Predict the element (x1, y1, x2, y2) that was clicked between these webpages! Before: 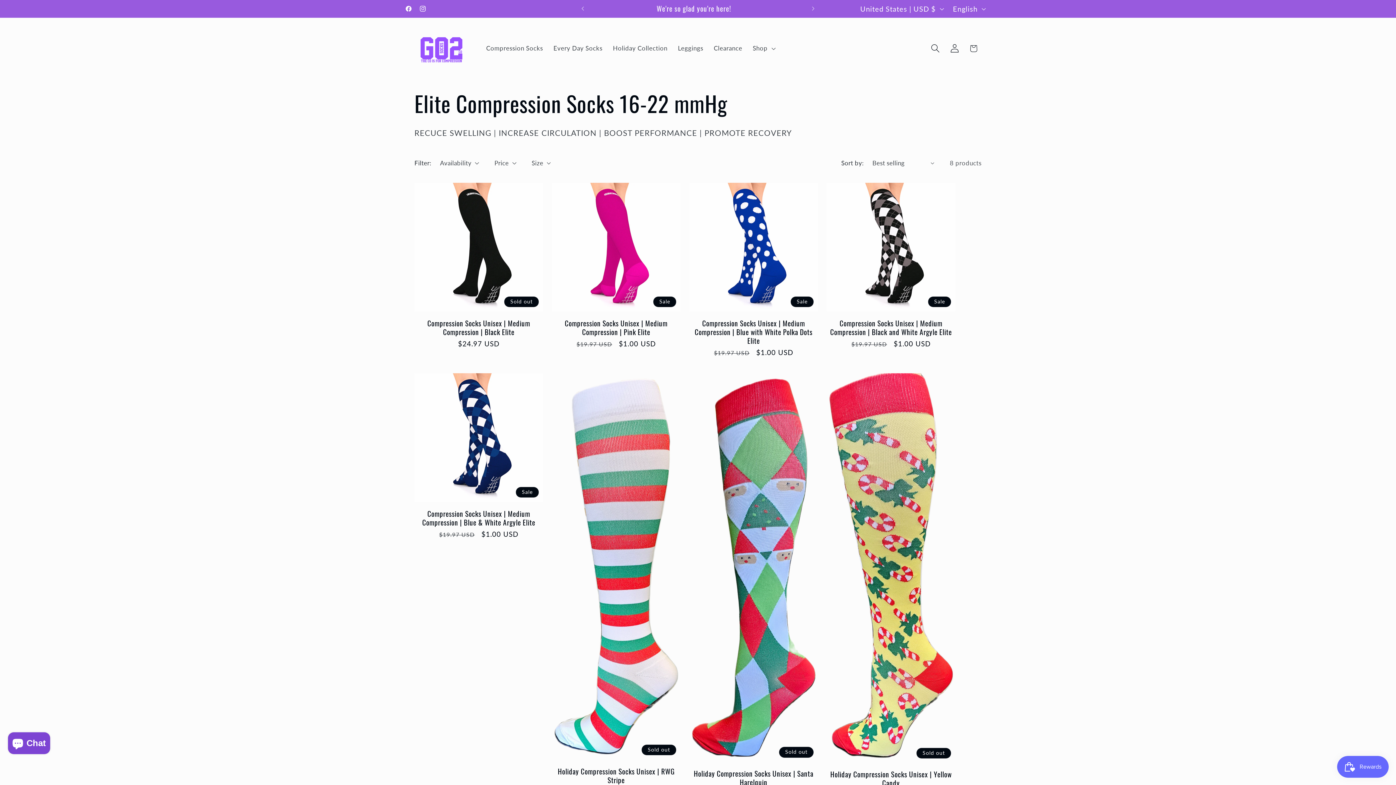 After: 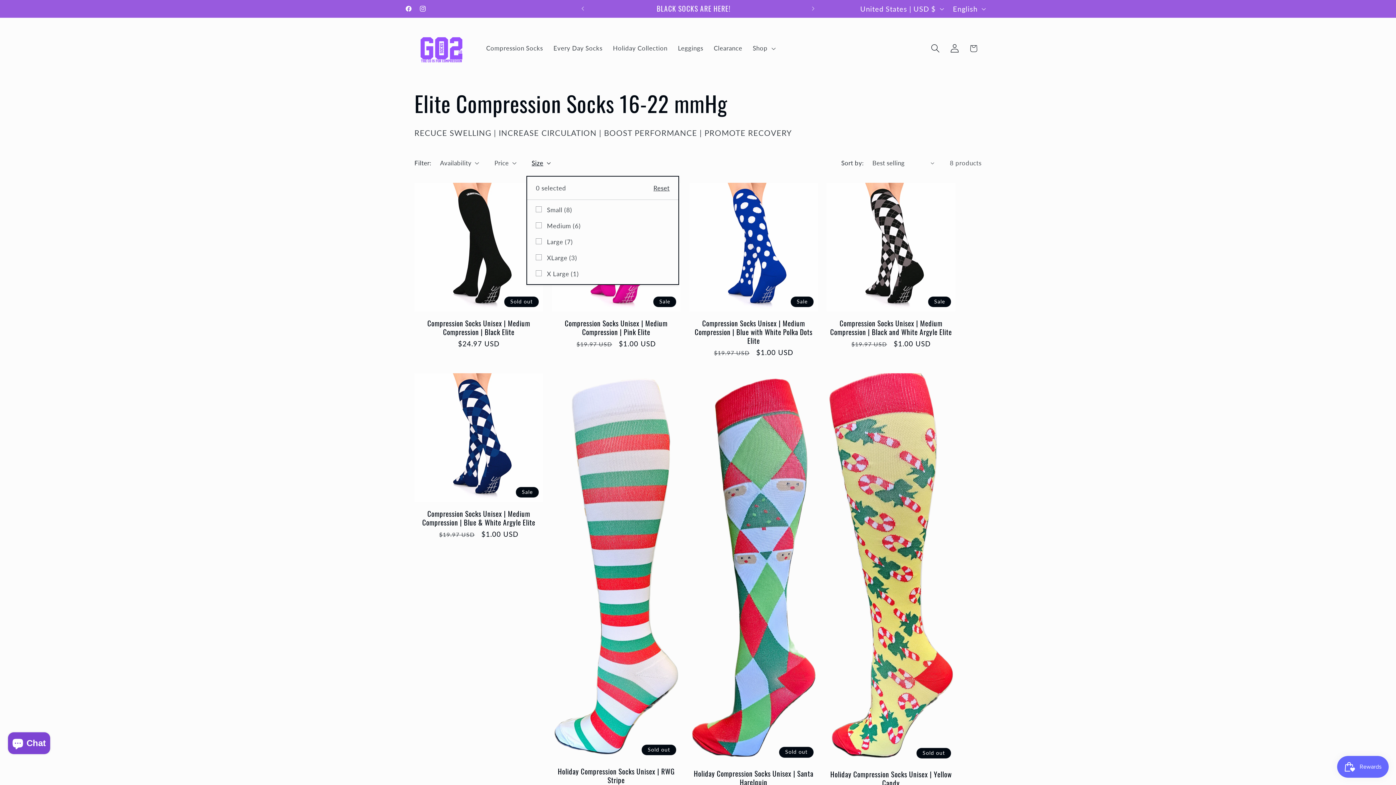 Action: label: Size (0 selected) bbox: (531, 158, 551, 167)